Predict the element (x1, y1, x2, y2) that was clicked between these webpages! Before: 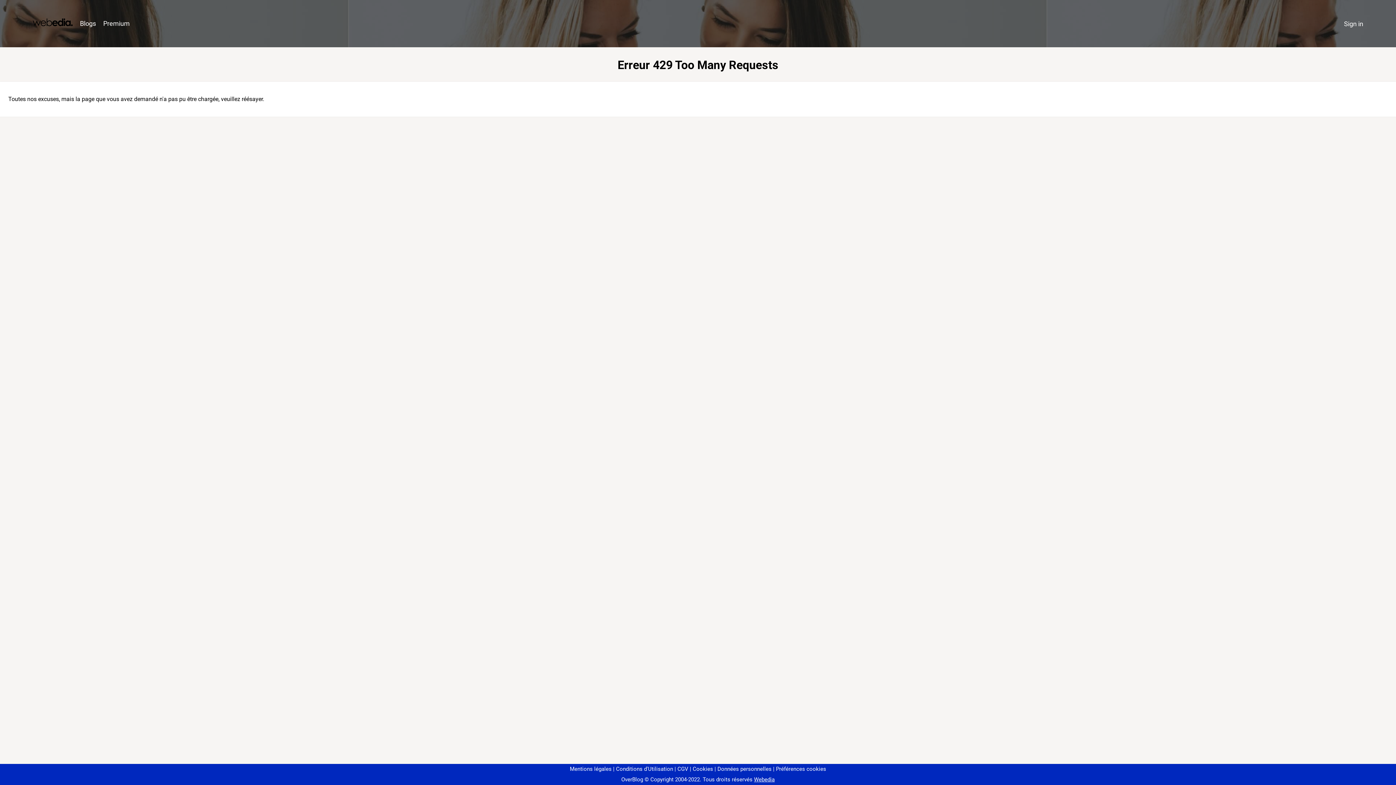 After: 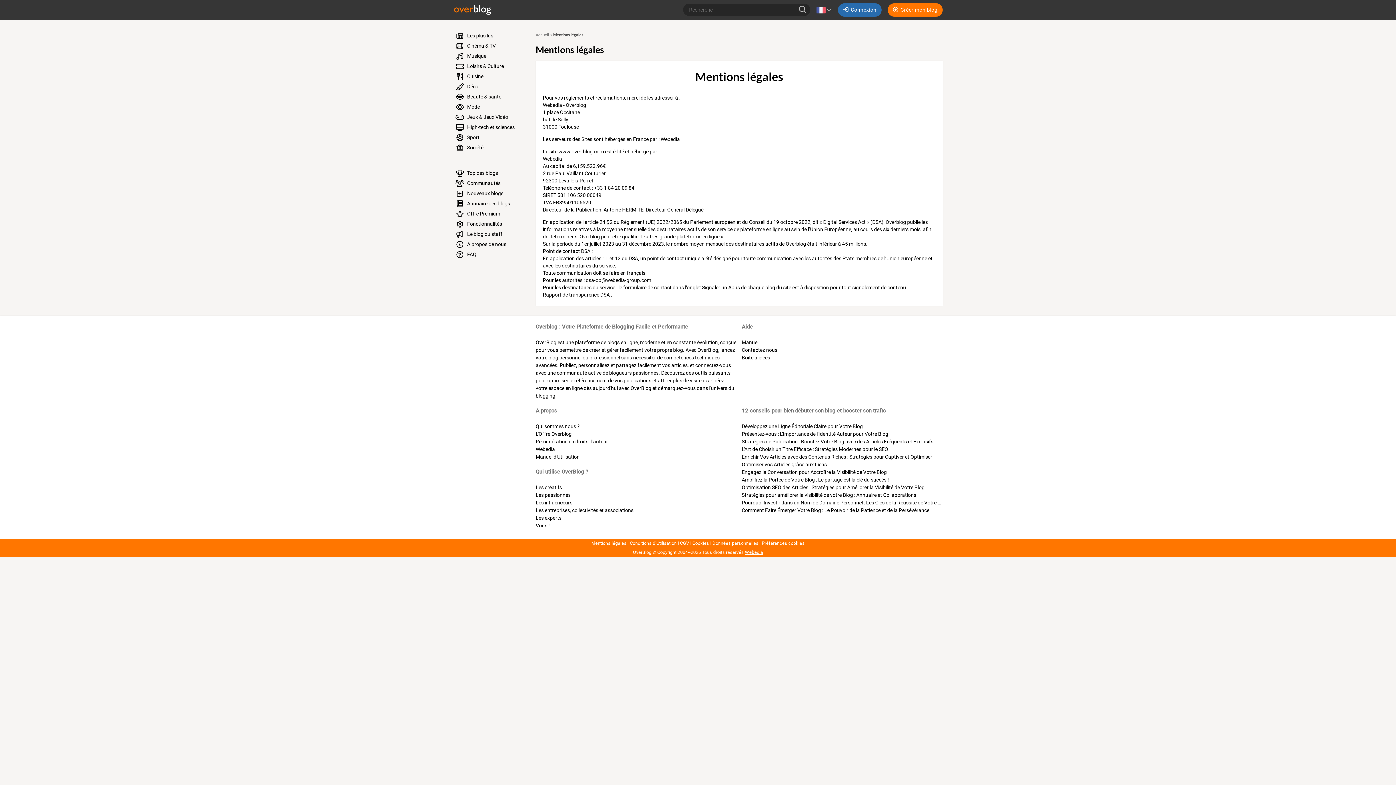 Action: label: Mentions légales bbox: (570, 766, 611, 772)